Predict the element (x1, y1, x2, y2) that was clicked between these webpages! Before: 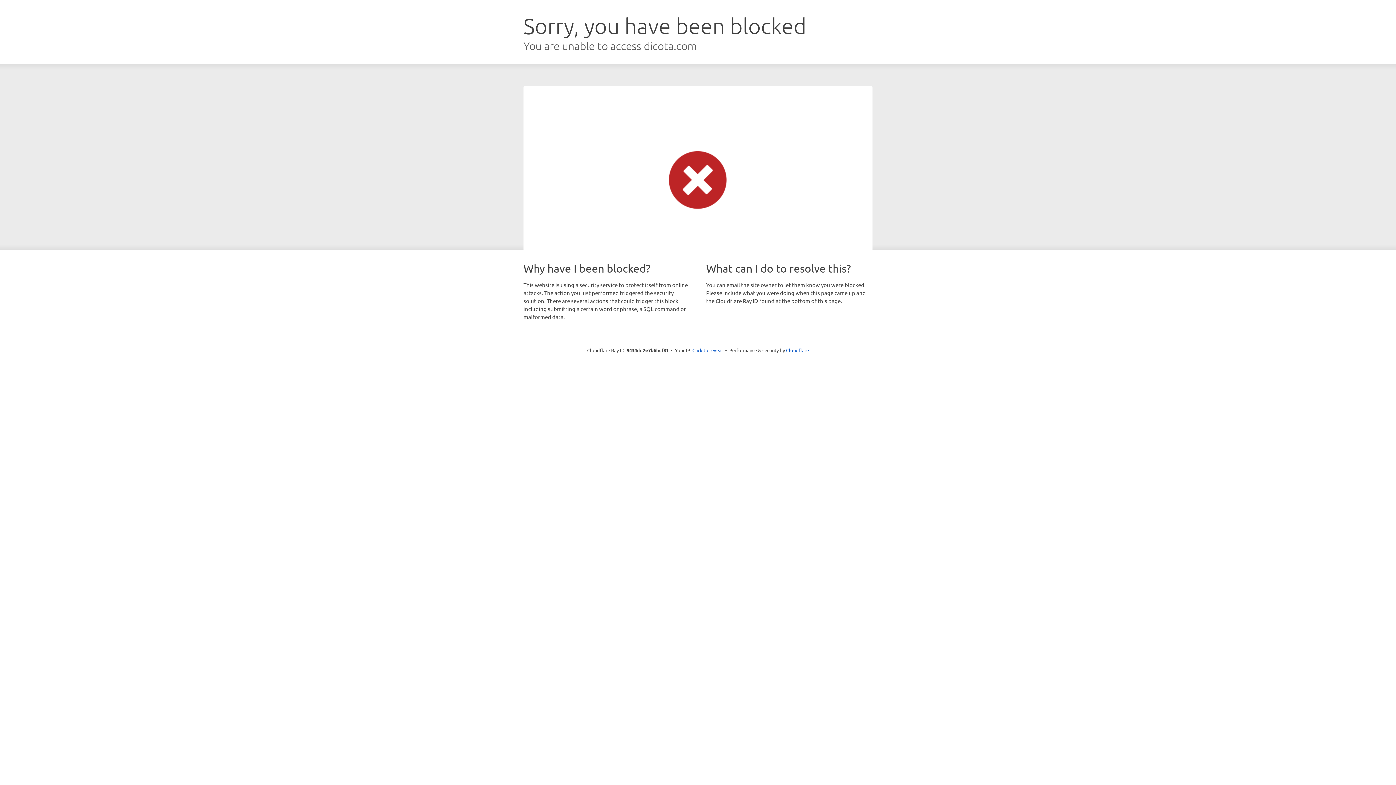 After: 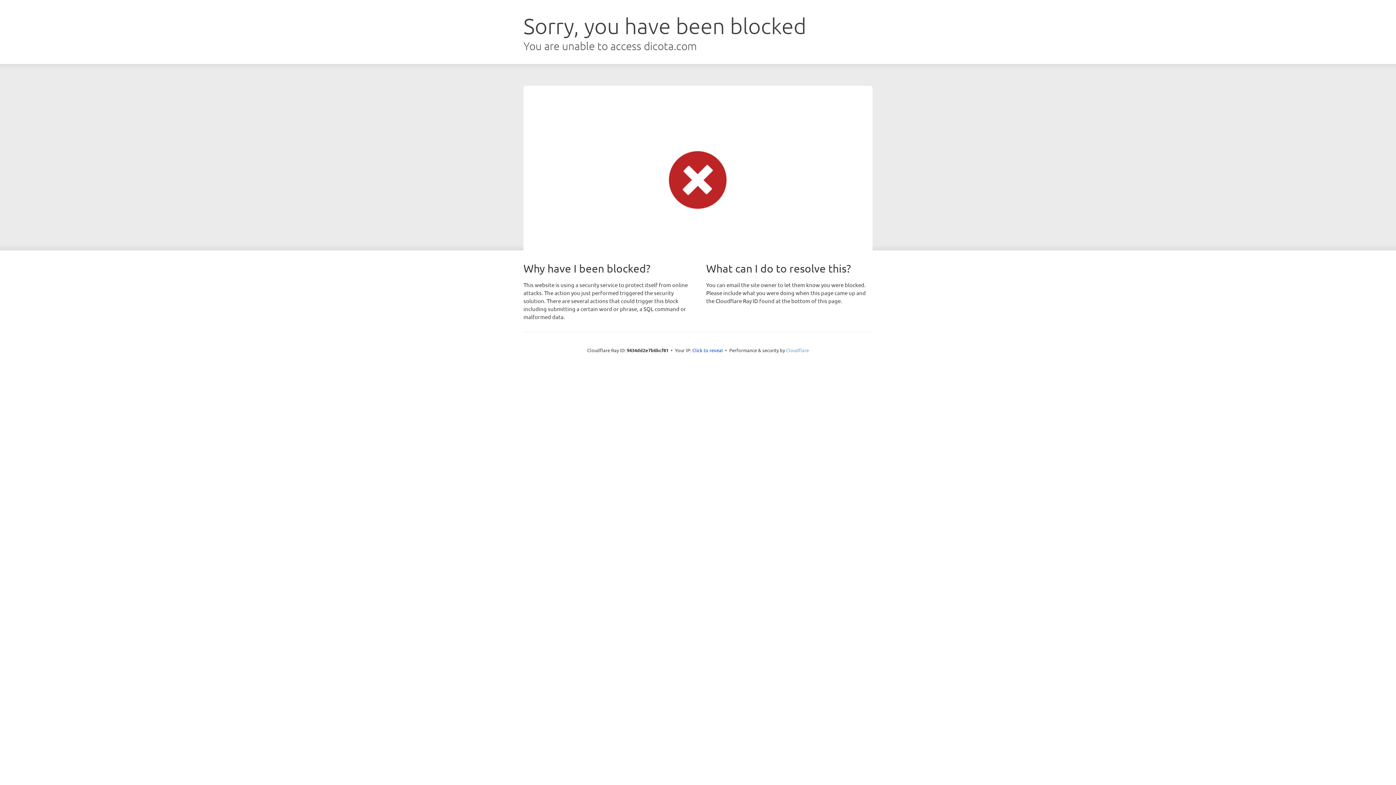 Action: bbox: (786, 347, 809, 353) label: Cloudflare